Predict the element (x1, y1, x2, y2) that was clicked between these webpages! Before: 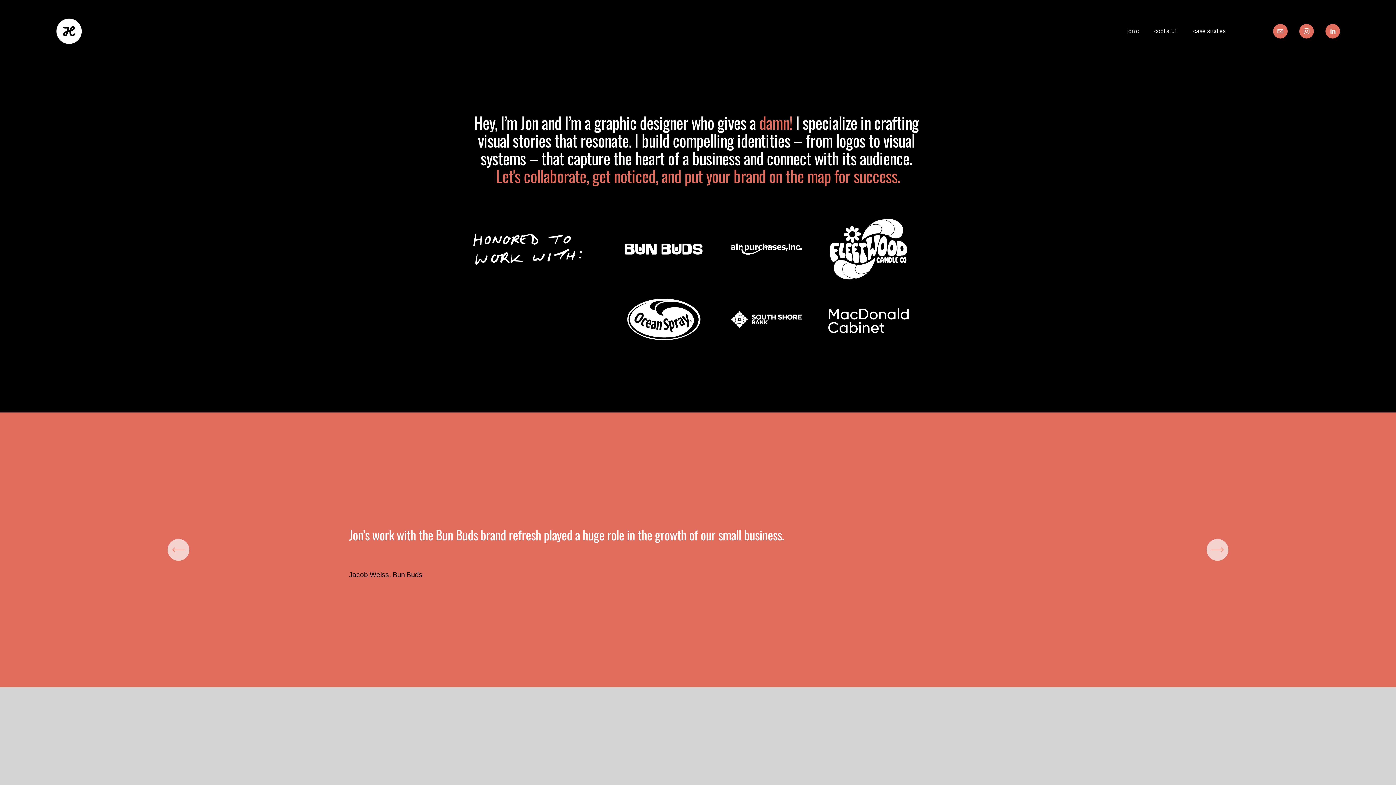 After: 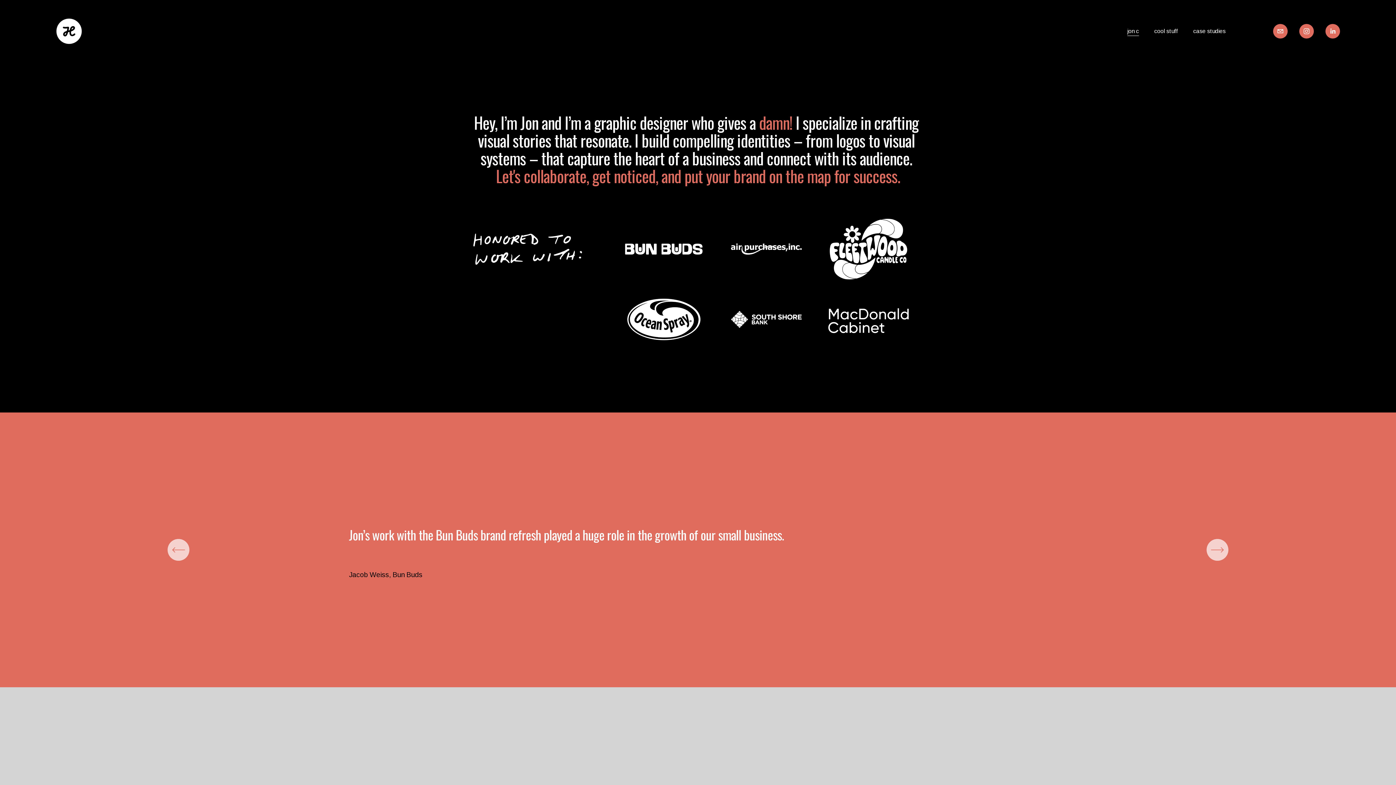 Action: bbox: (1127, 26, 1139, 36) label: jon c